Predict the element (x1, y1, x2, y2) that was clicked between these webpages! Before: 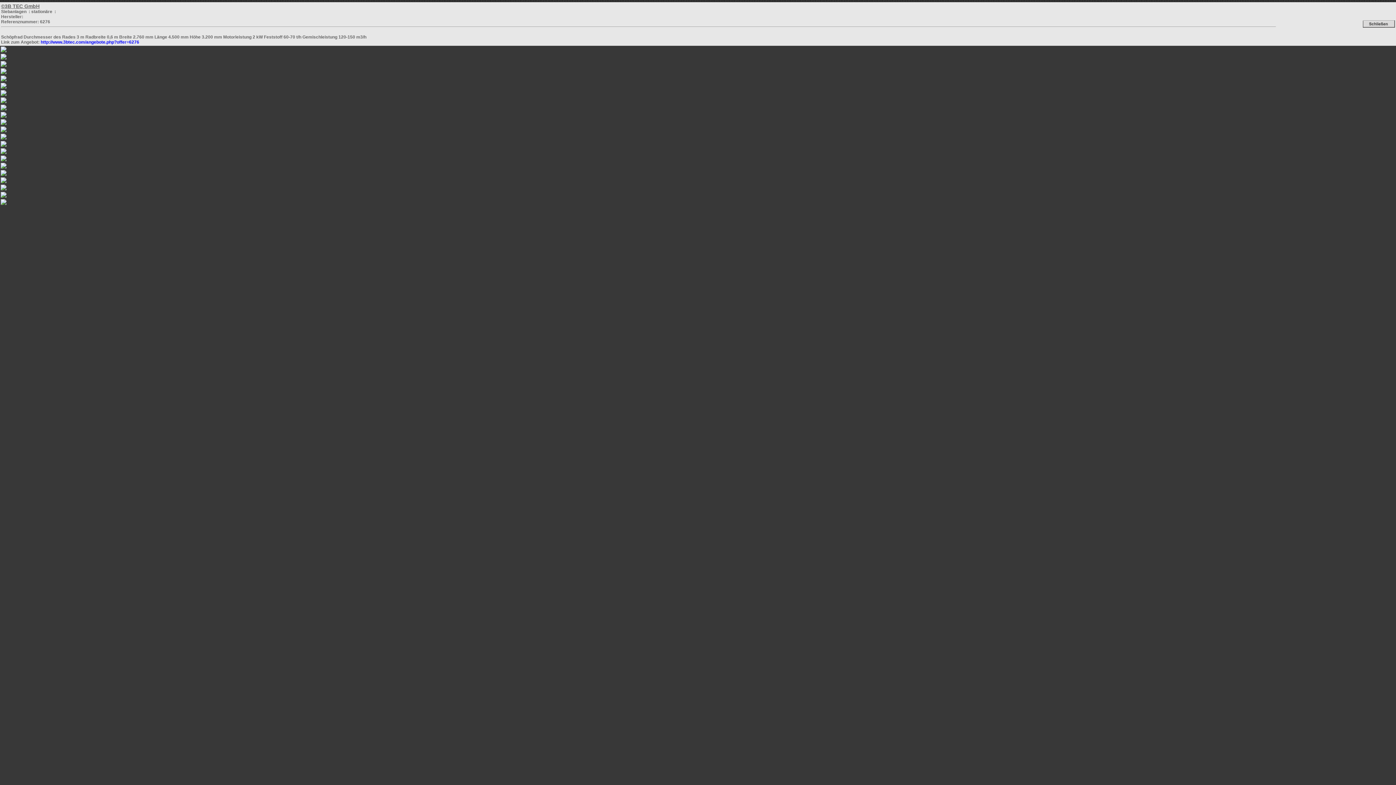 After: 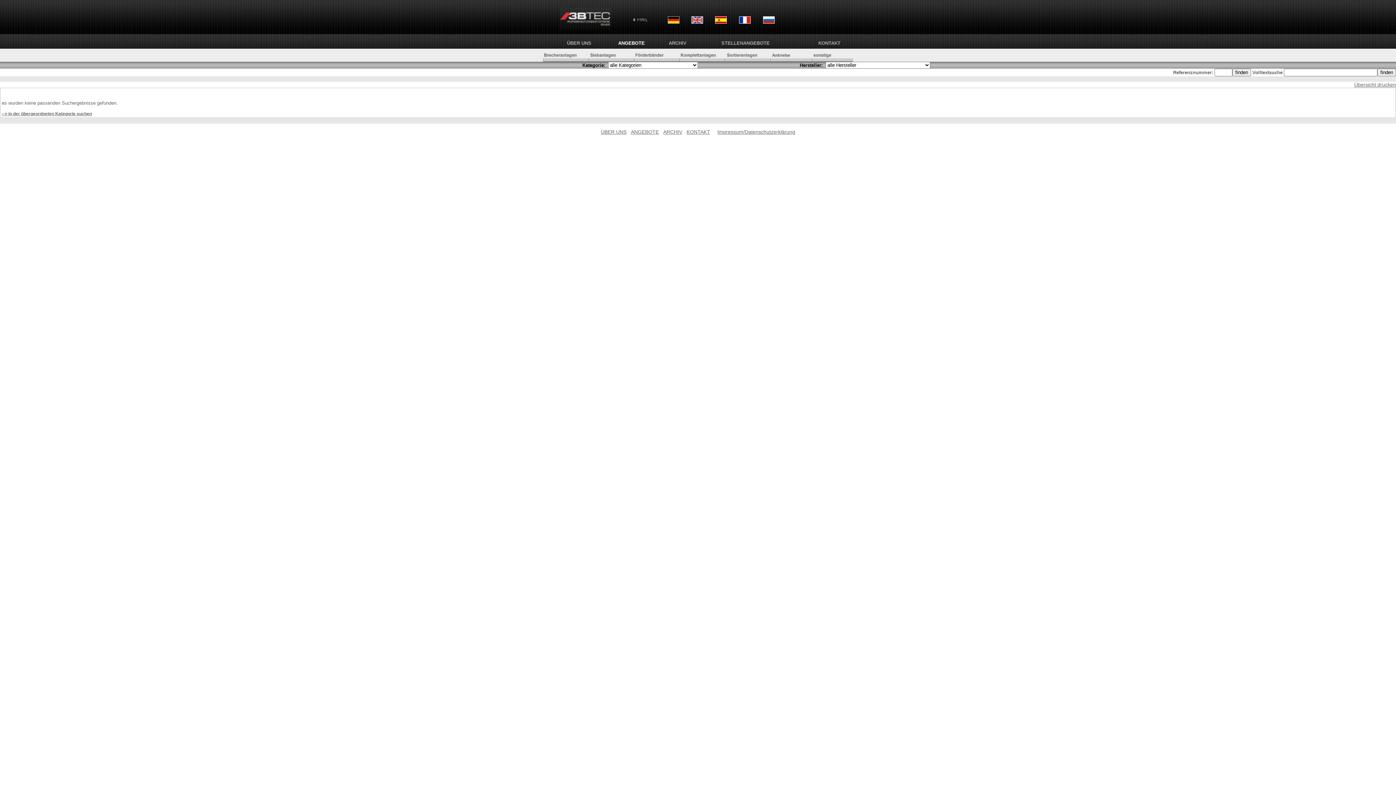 Action: bbox: (40, 39, 139, 44) label: http://www.3btec.com/angebote.php?offer=6276